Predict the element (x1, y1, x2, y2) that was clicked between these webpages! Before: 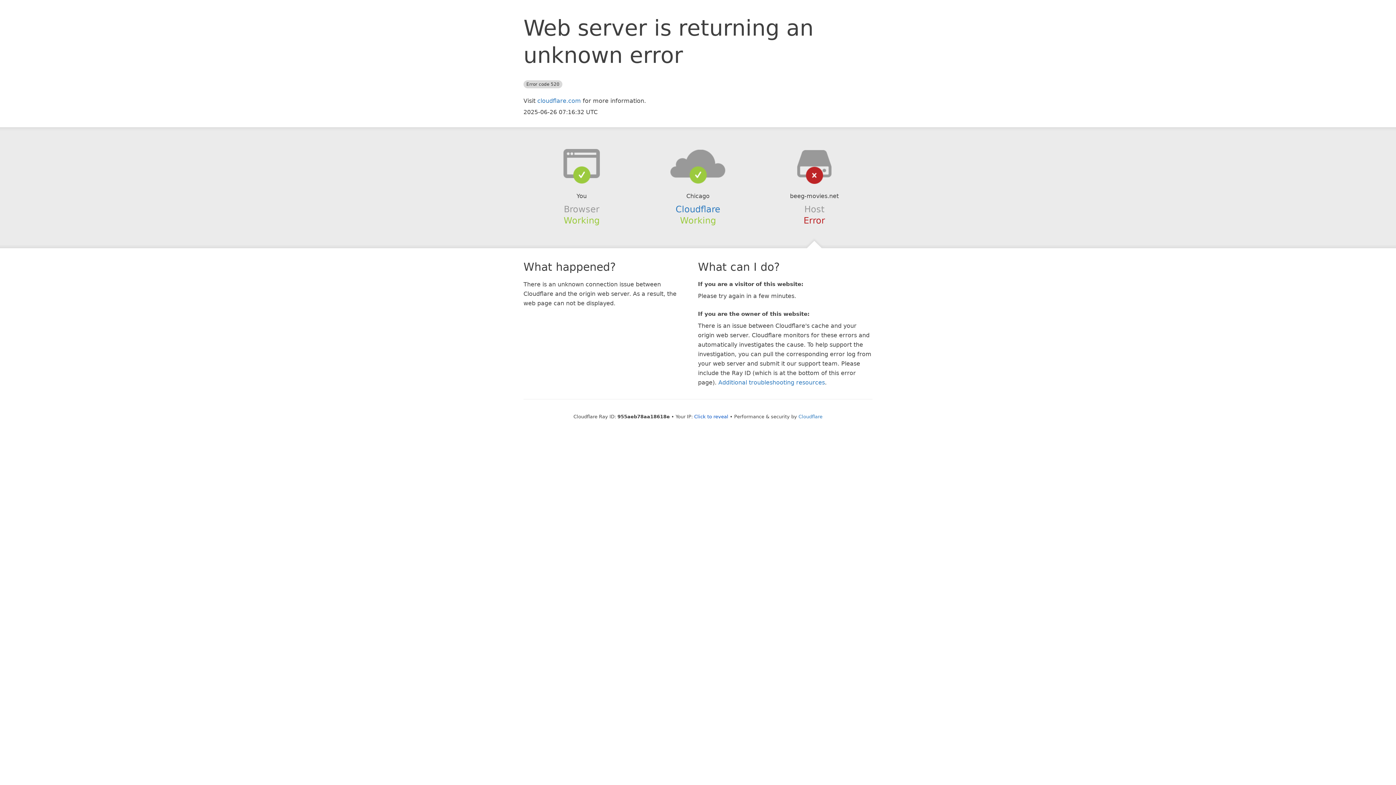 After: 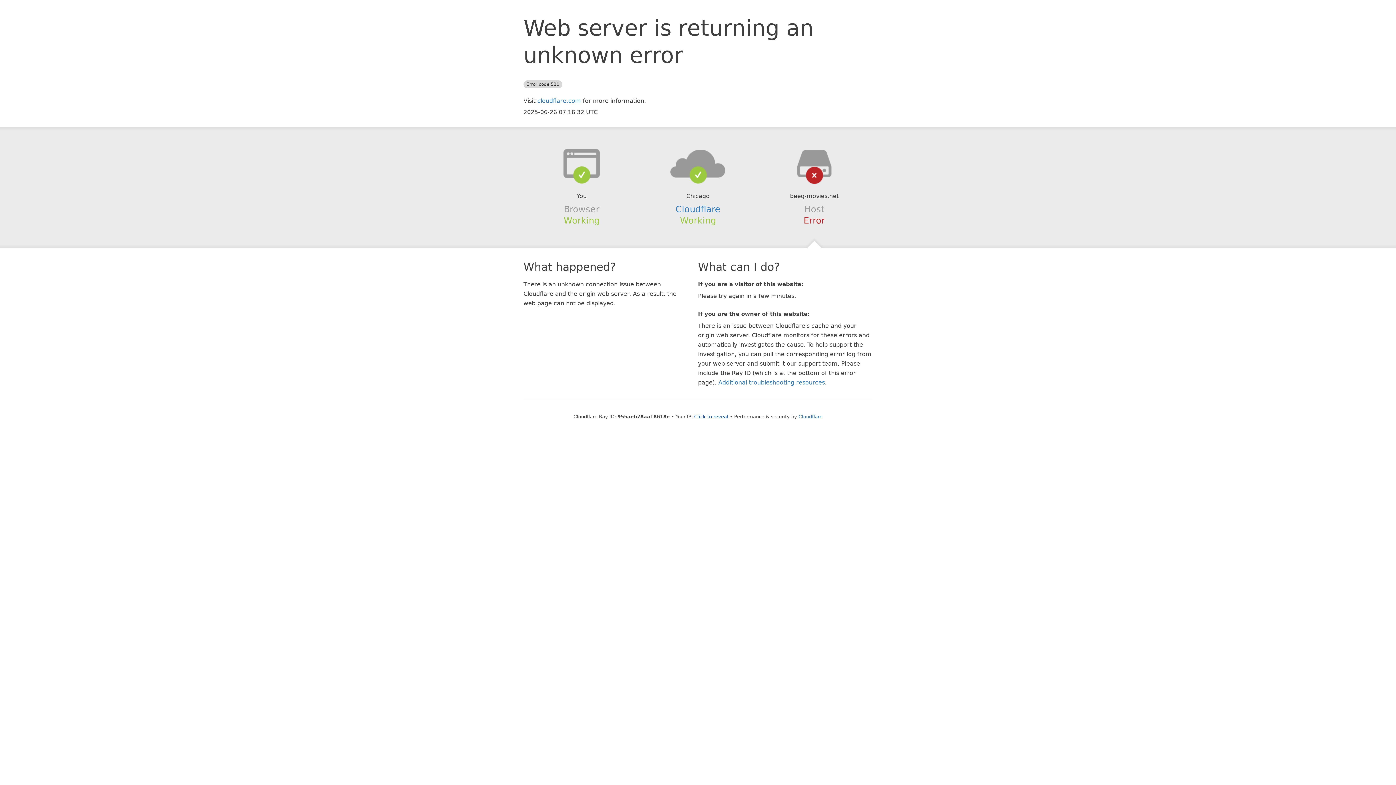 Action: bbox: (639, 148, 756, 178)